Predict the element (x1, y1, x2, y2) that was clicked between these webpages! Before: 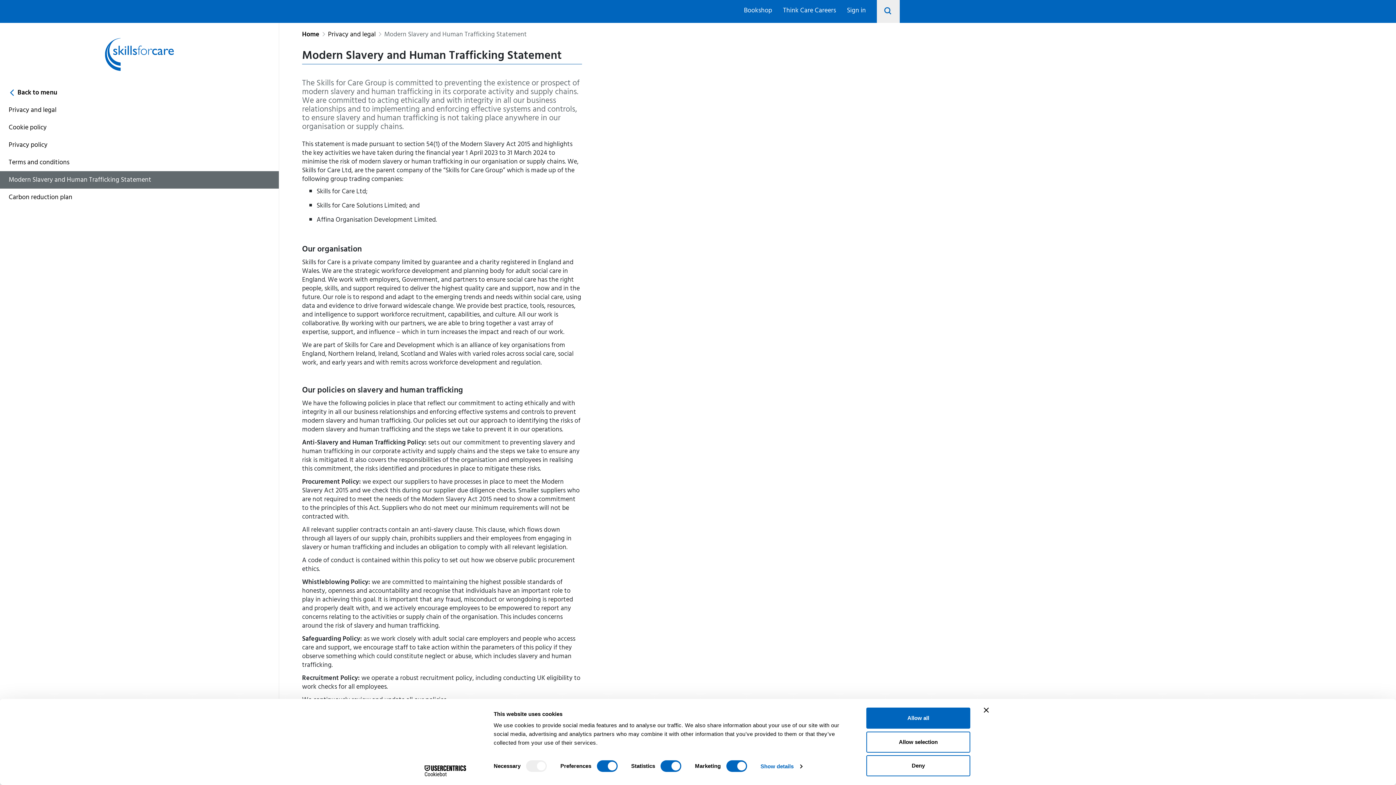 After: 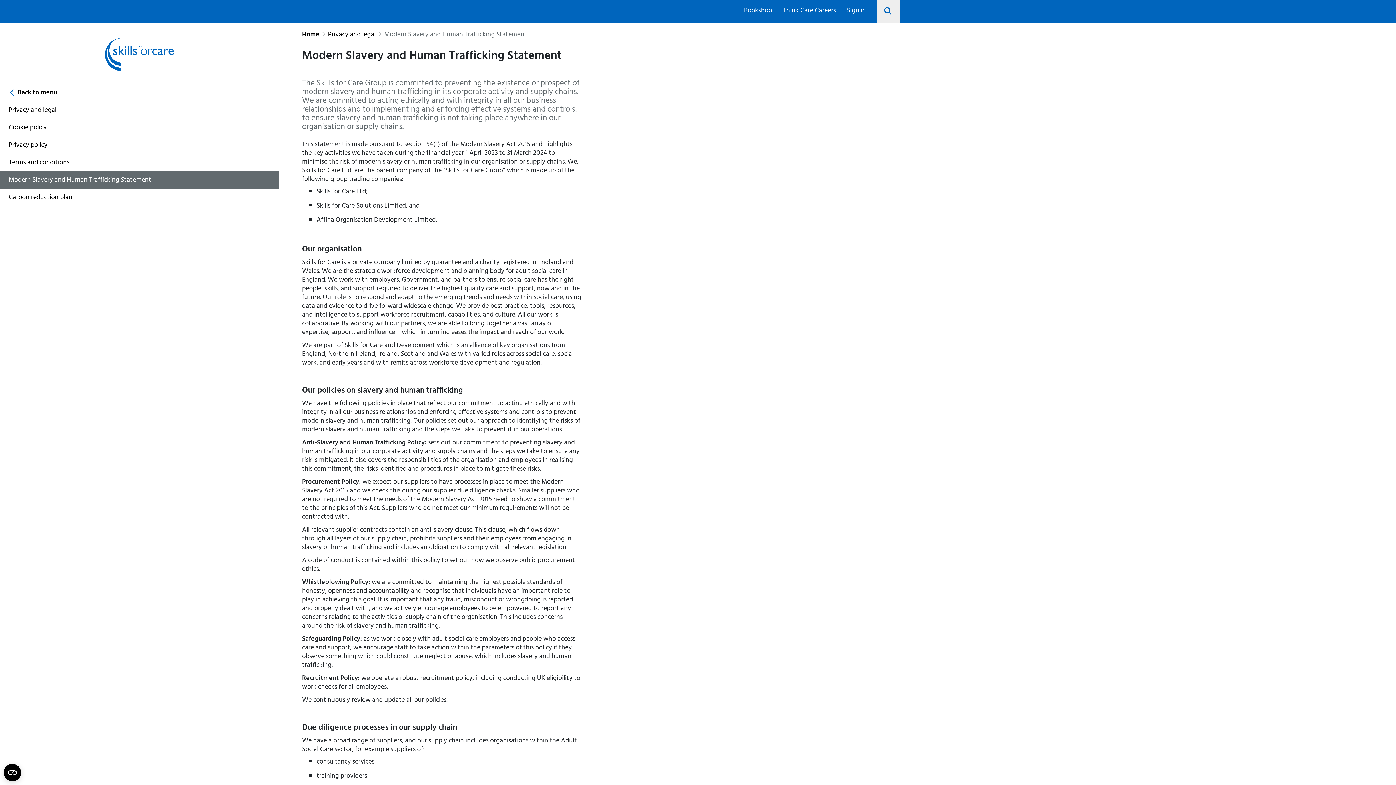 Action: bbox: (984, 708, 989, 713) label: Close banner